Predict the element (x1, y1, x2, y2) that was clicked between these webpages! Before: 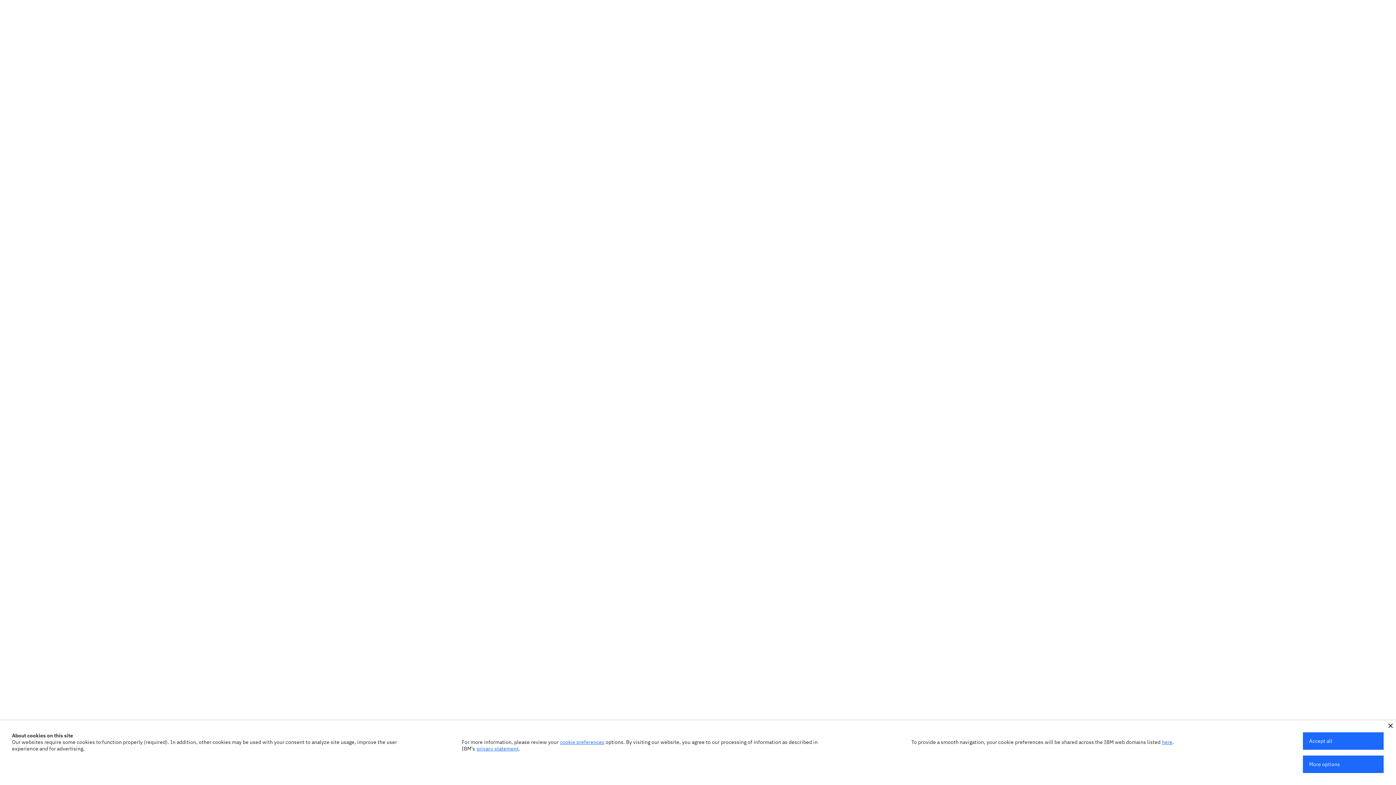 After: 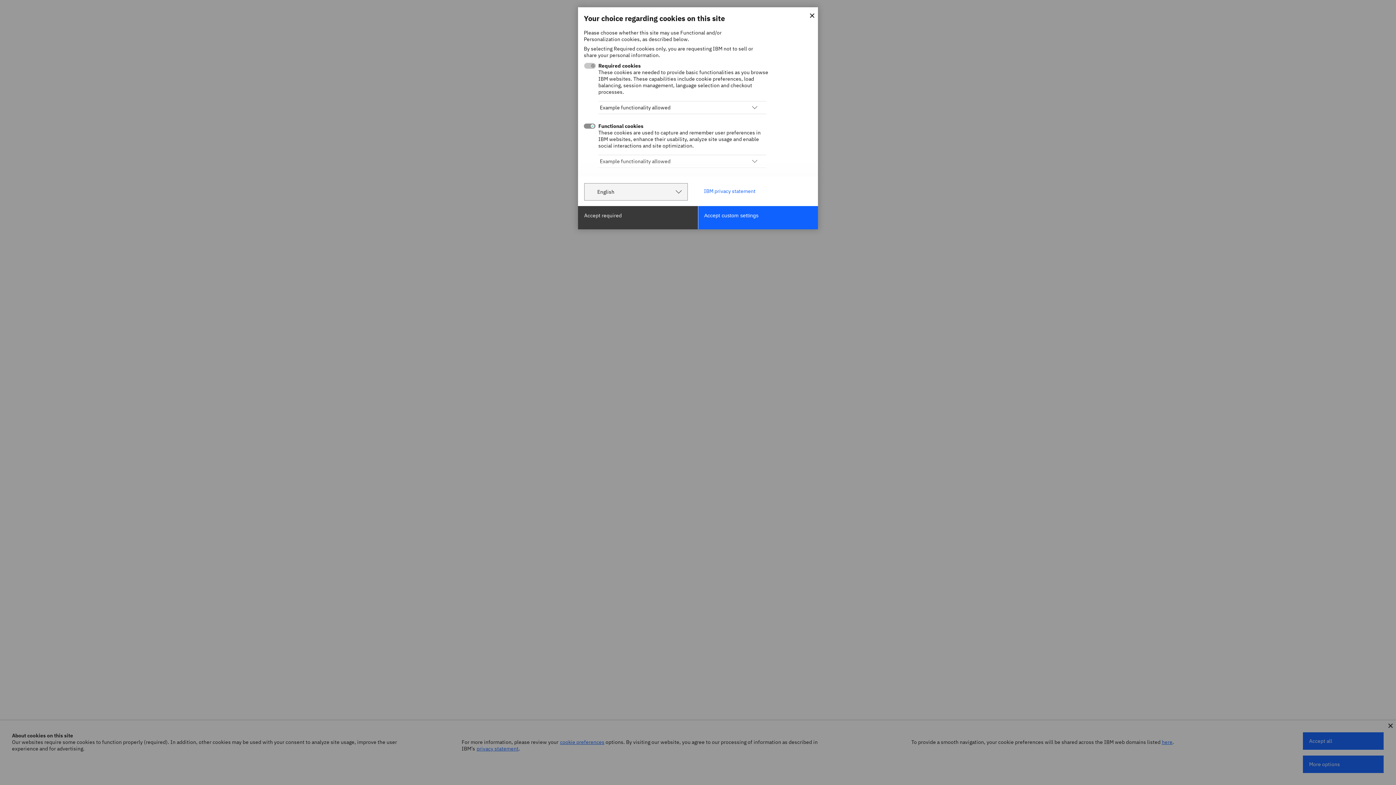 Action: bbox: (1303, 756, 1384, 773) label: More options